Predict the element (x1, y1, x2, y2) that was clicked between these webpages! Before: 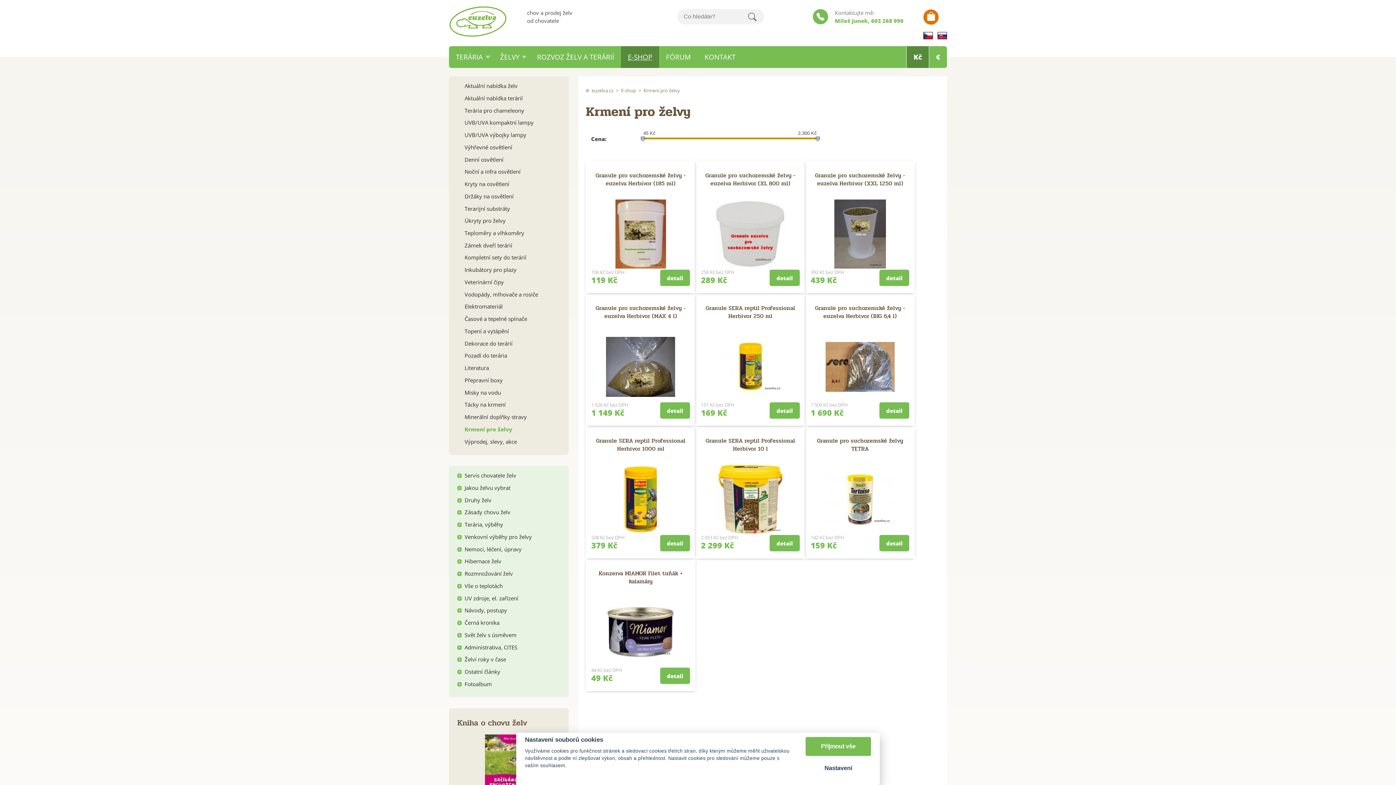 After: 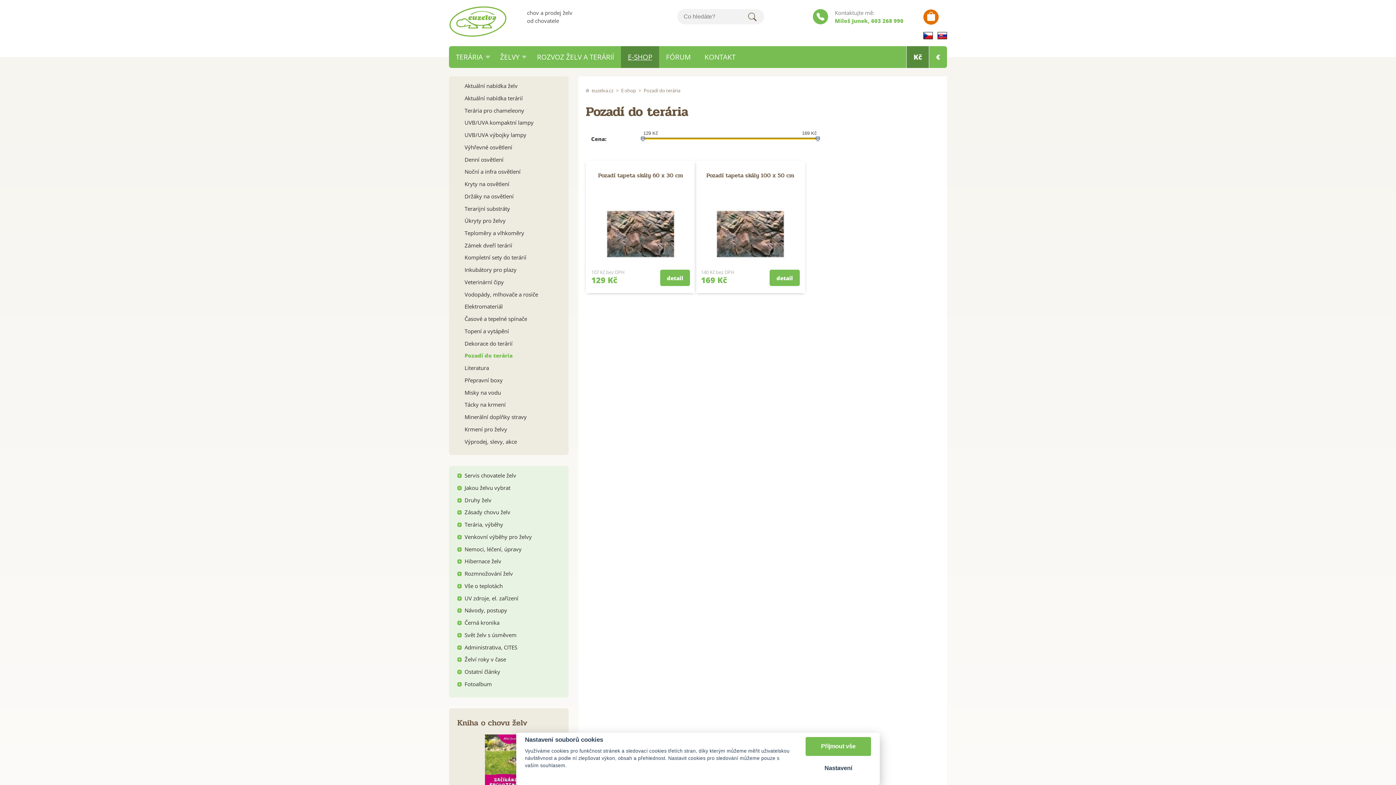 Action: bbox: (457, 351, 560, 358) label: Pozadí do terária